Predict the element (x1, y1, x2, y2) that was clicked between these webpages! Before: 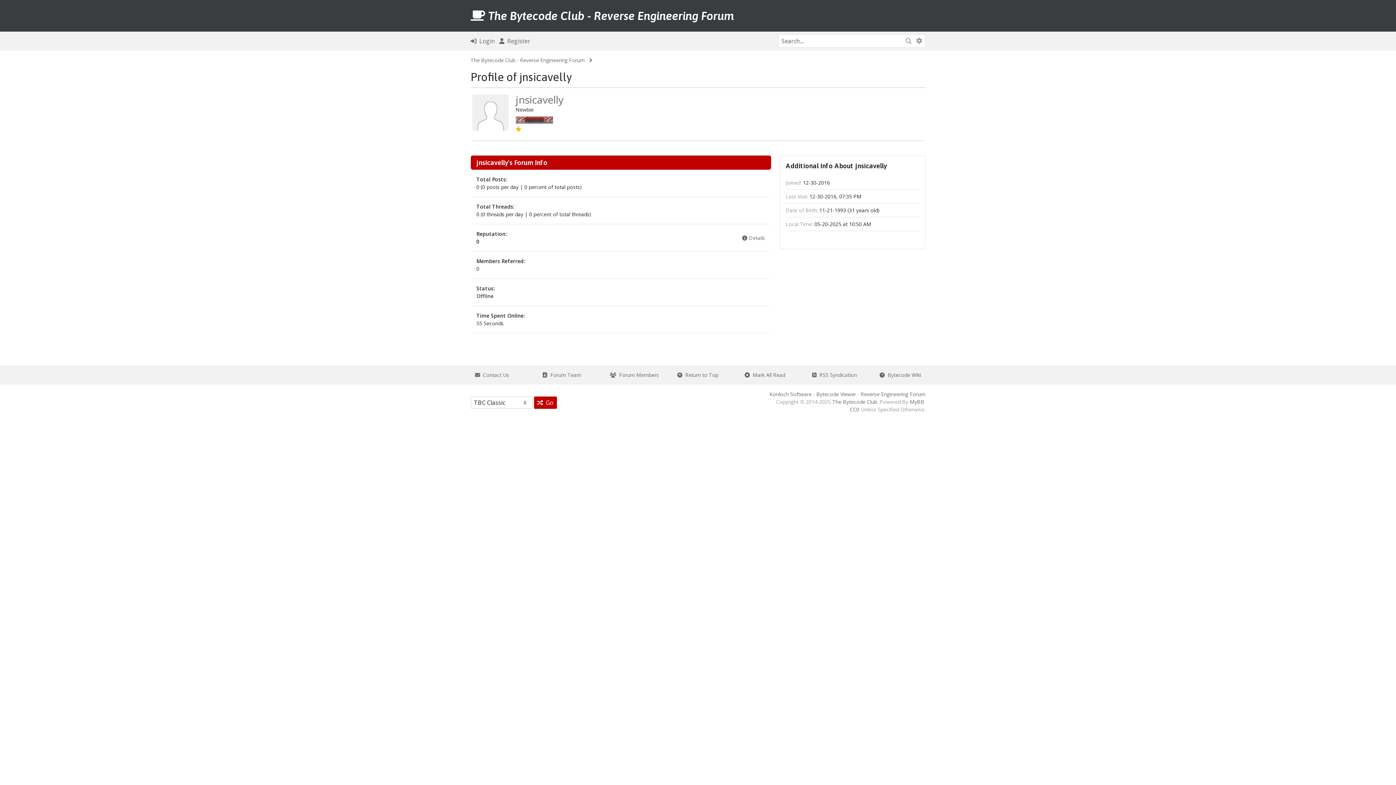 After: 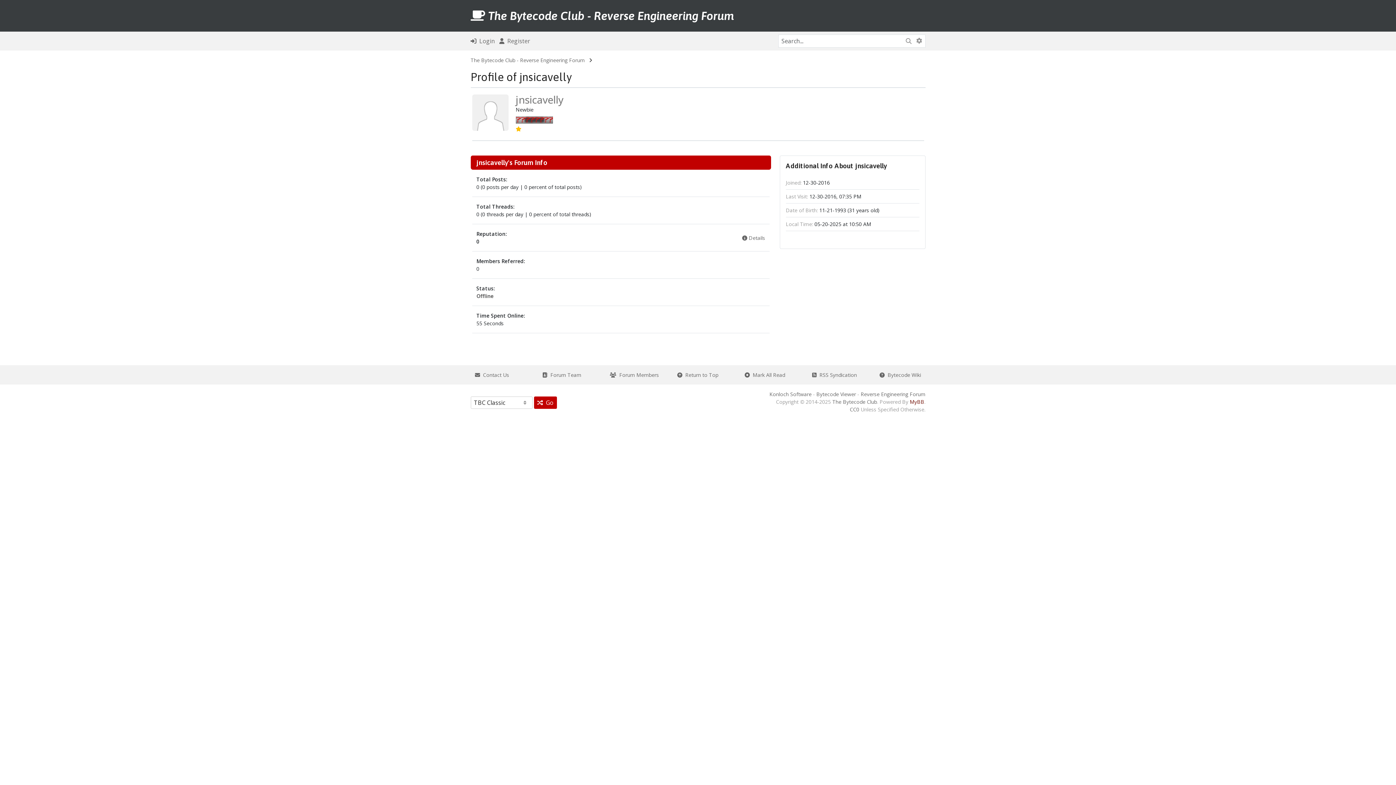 Action: bbox: (910, 398, 924, 405) label: MyBB